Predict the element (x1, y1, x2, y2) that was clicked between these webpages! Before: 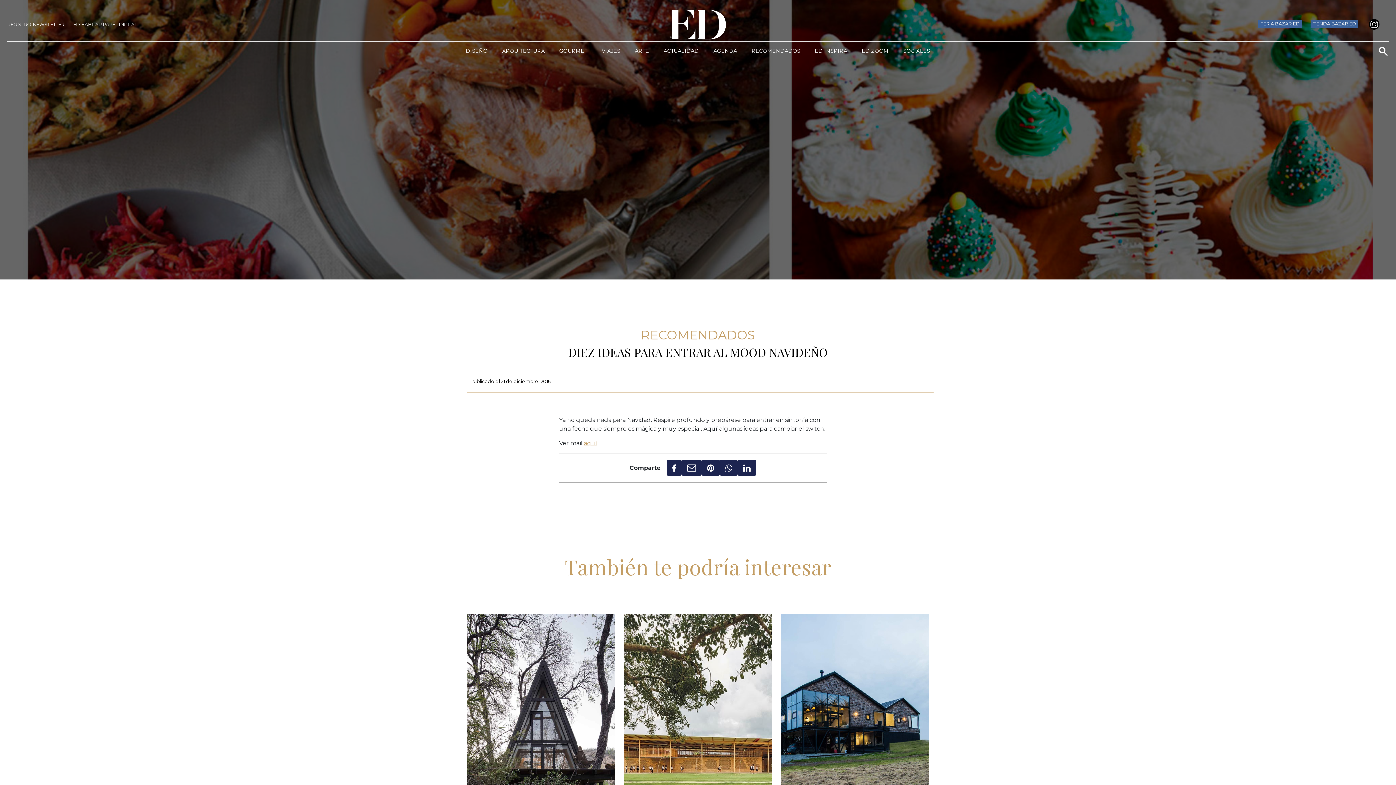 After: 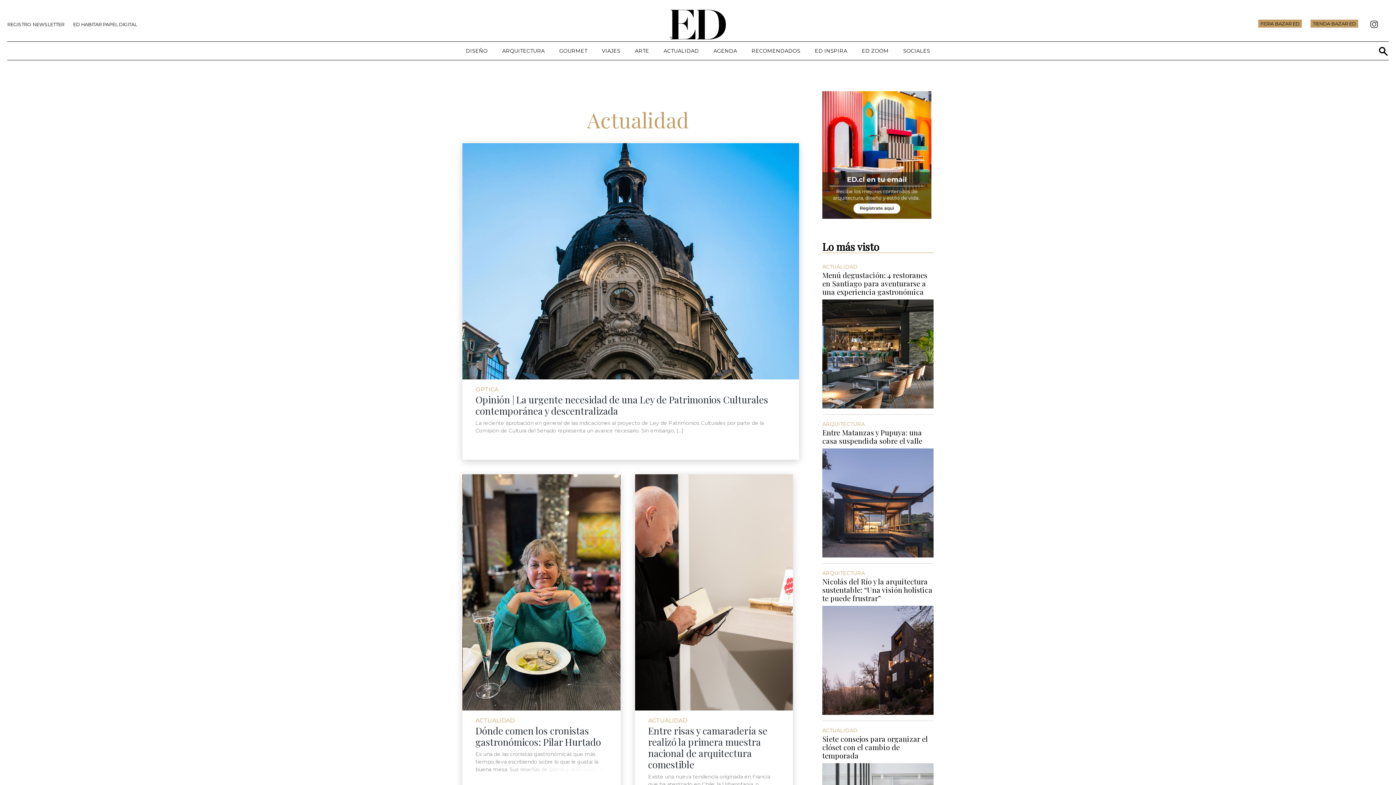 Action: bbox: (663, 47, 699, 54) label: ACTUALIDAD